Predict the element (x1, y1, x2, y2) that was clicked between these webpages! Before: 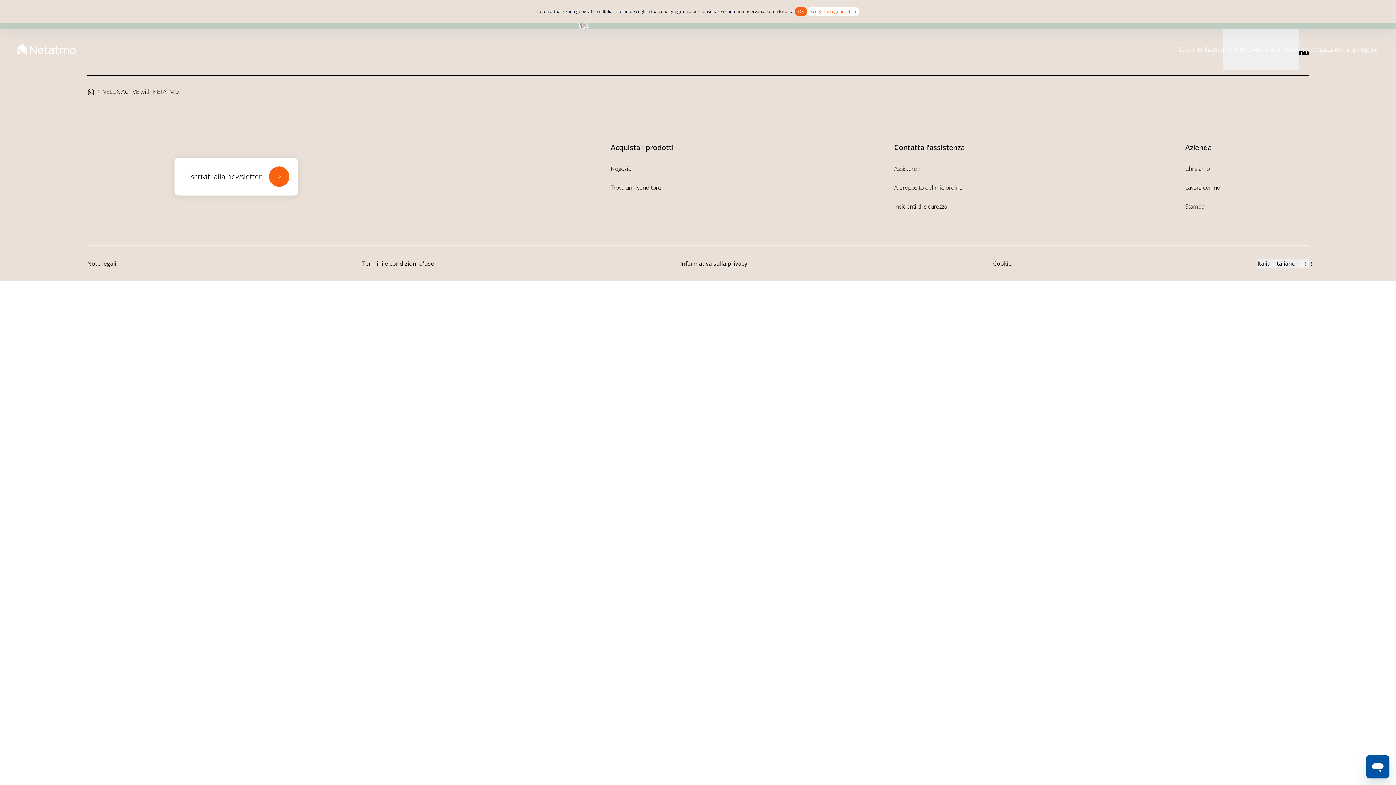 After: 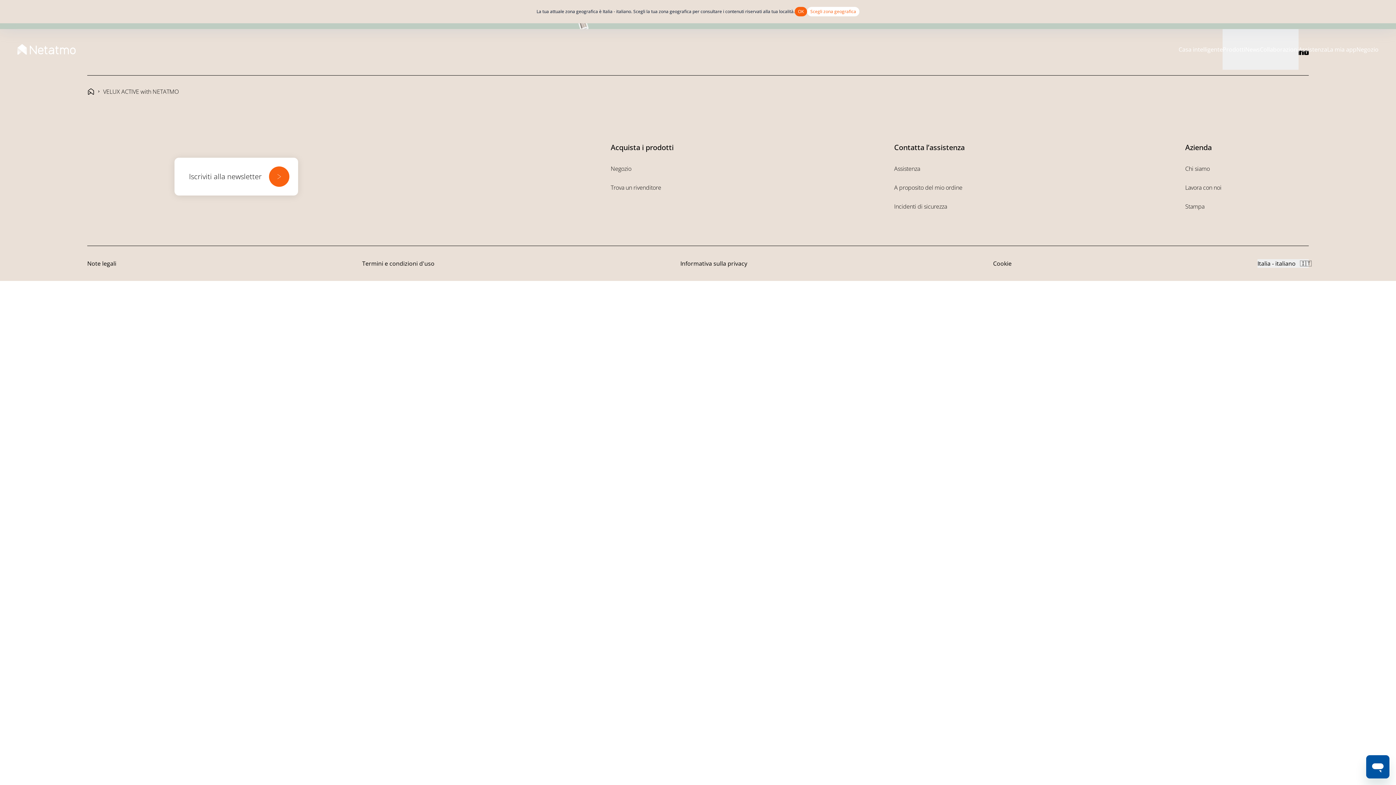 Action: bbox: (894, 202, 947, 210) label: Incidenti di sicurezza